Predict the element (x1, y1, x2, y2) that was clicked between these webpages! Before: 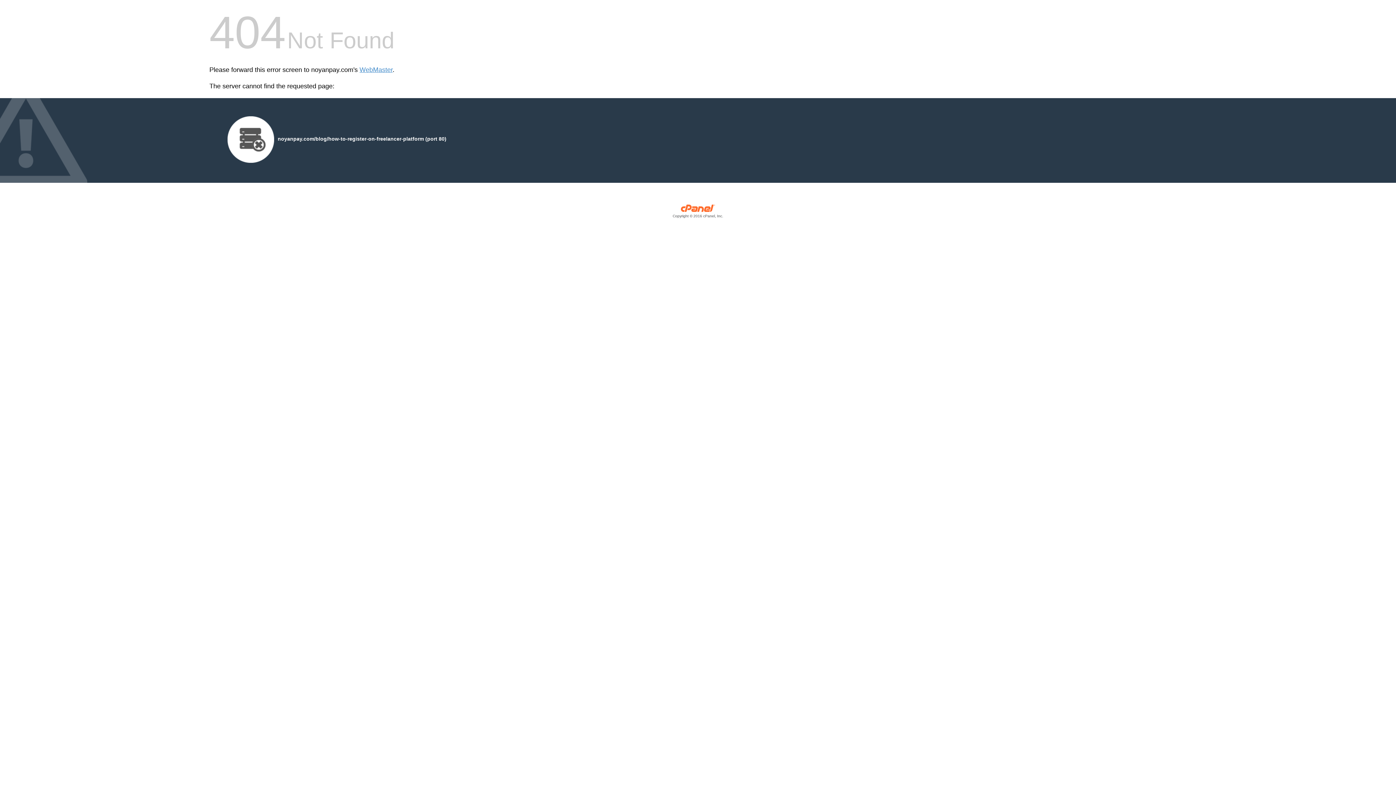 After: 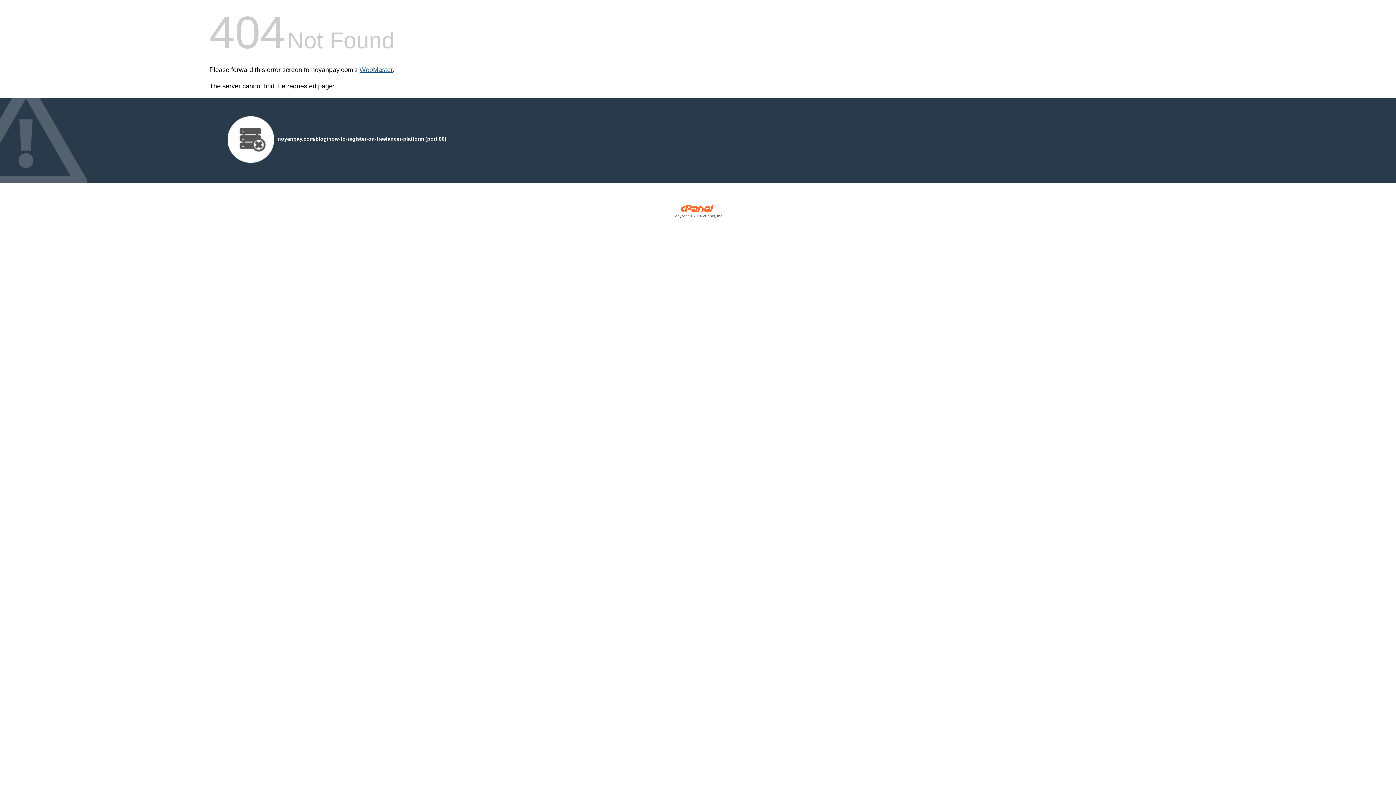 Action: bbox: (359, 66, 392, 73) label: WebMaster